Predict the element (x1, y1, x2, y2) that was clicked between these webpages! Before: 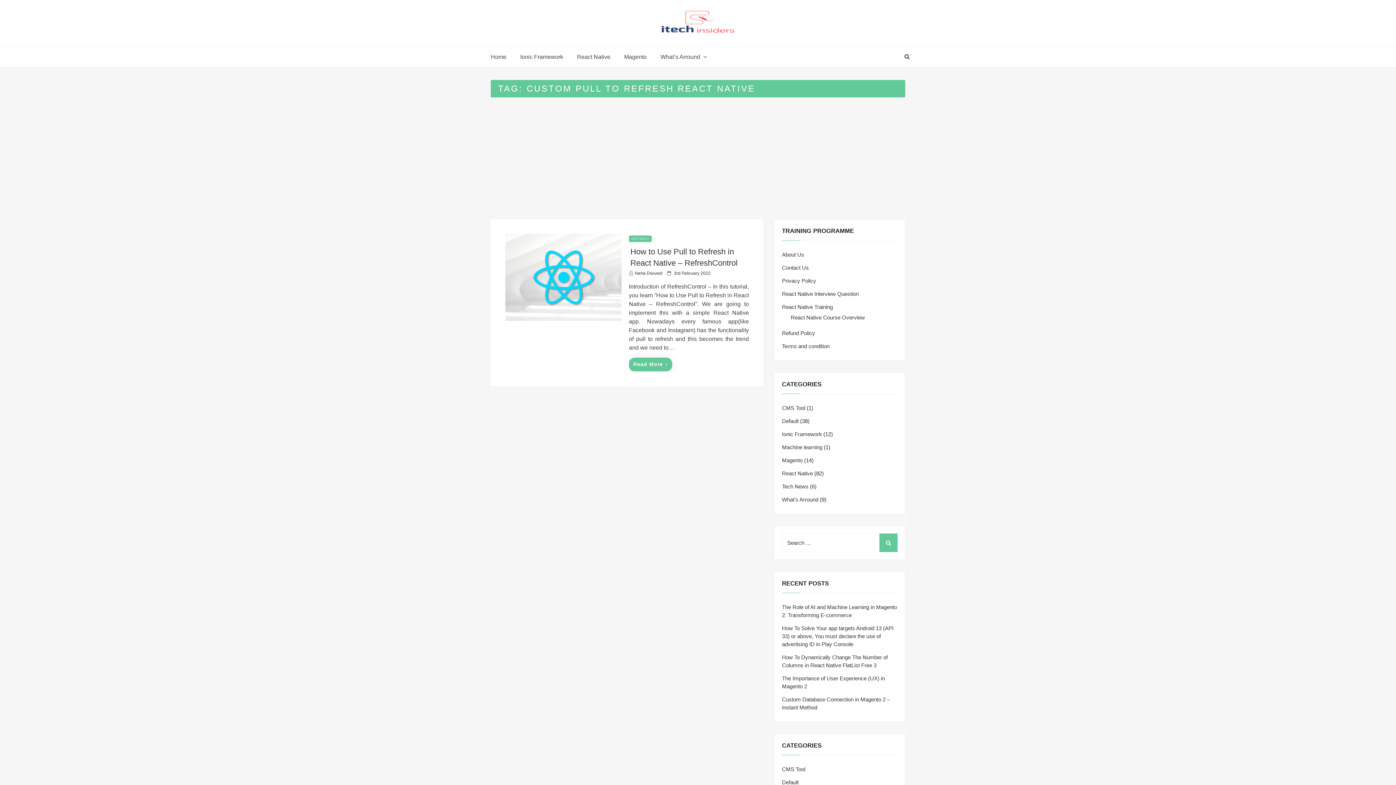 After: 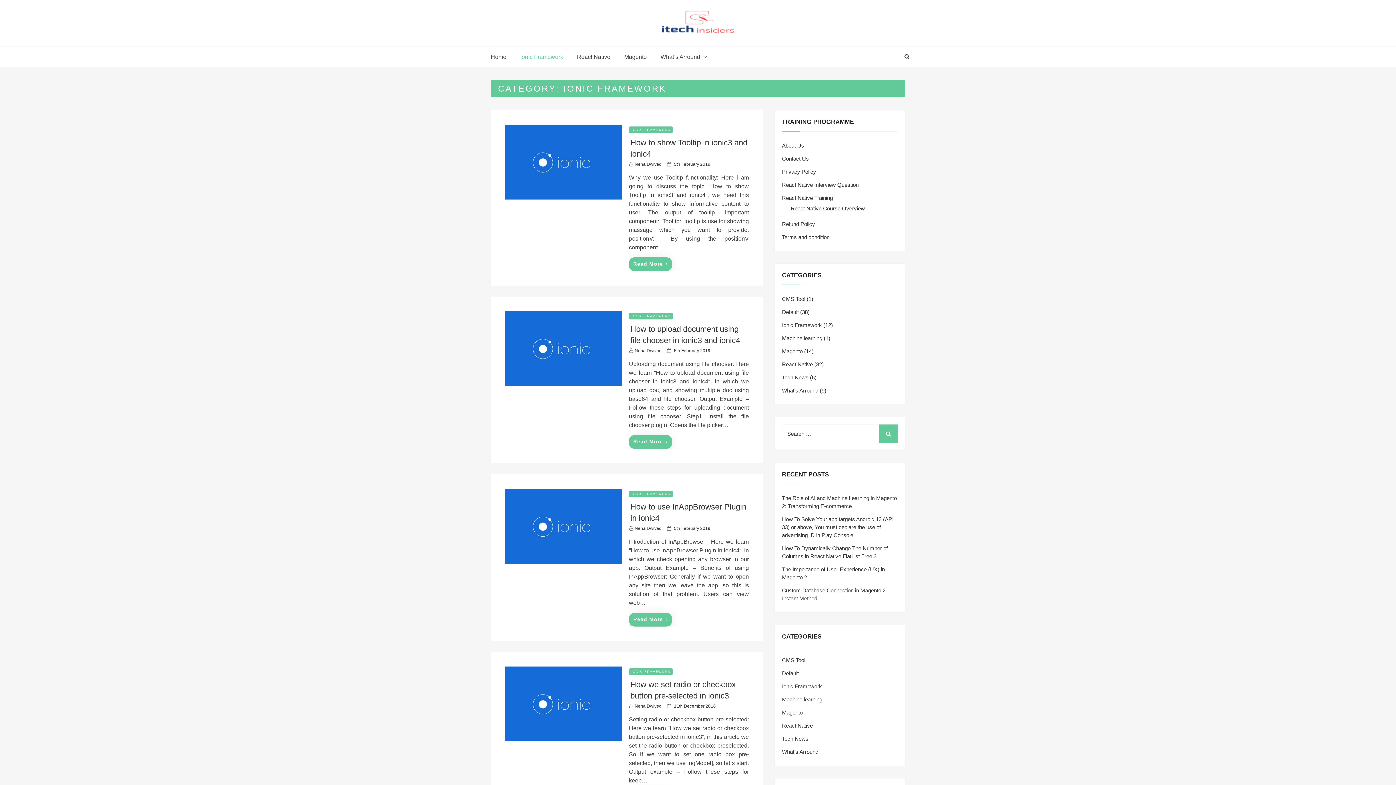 Action: label: Ionic Framework bbox: (782, 431, 822, 437)